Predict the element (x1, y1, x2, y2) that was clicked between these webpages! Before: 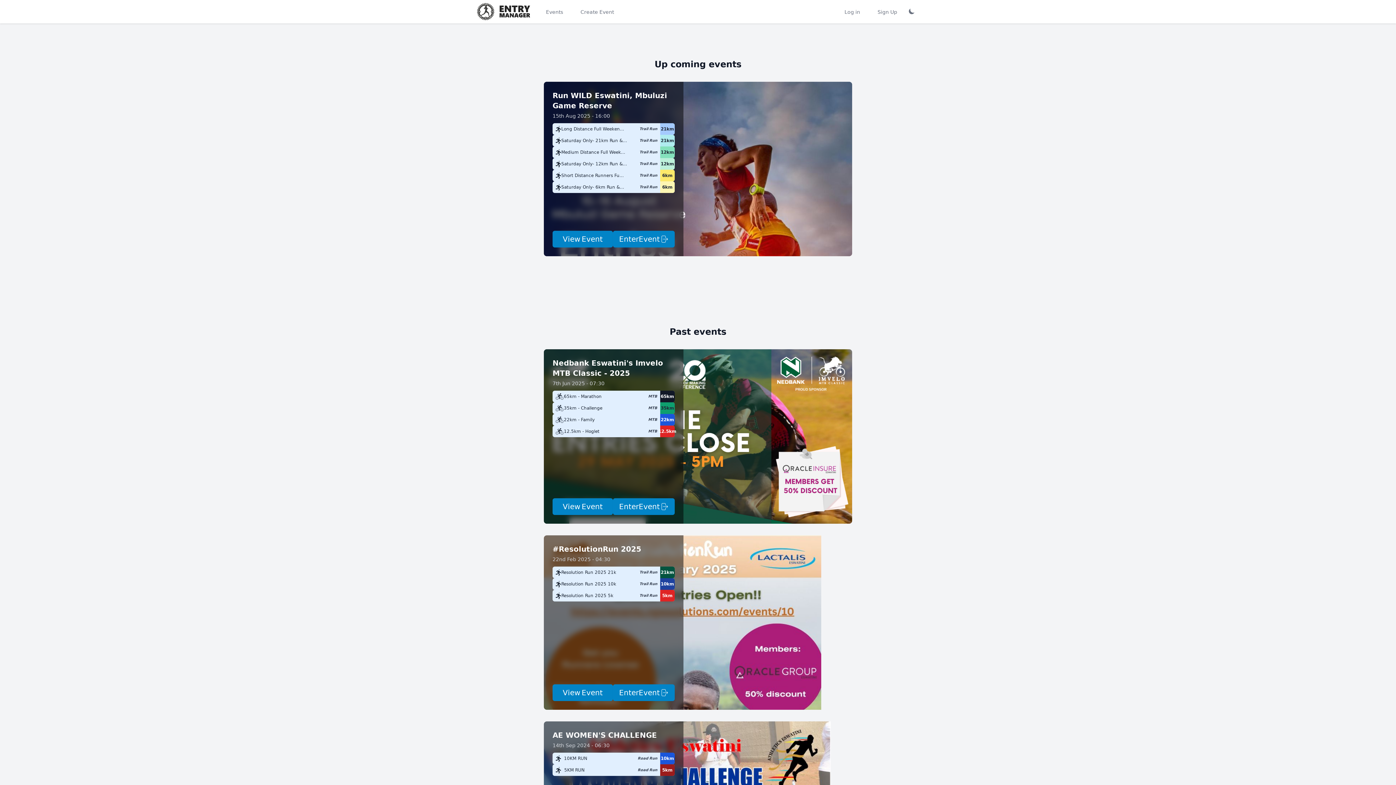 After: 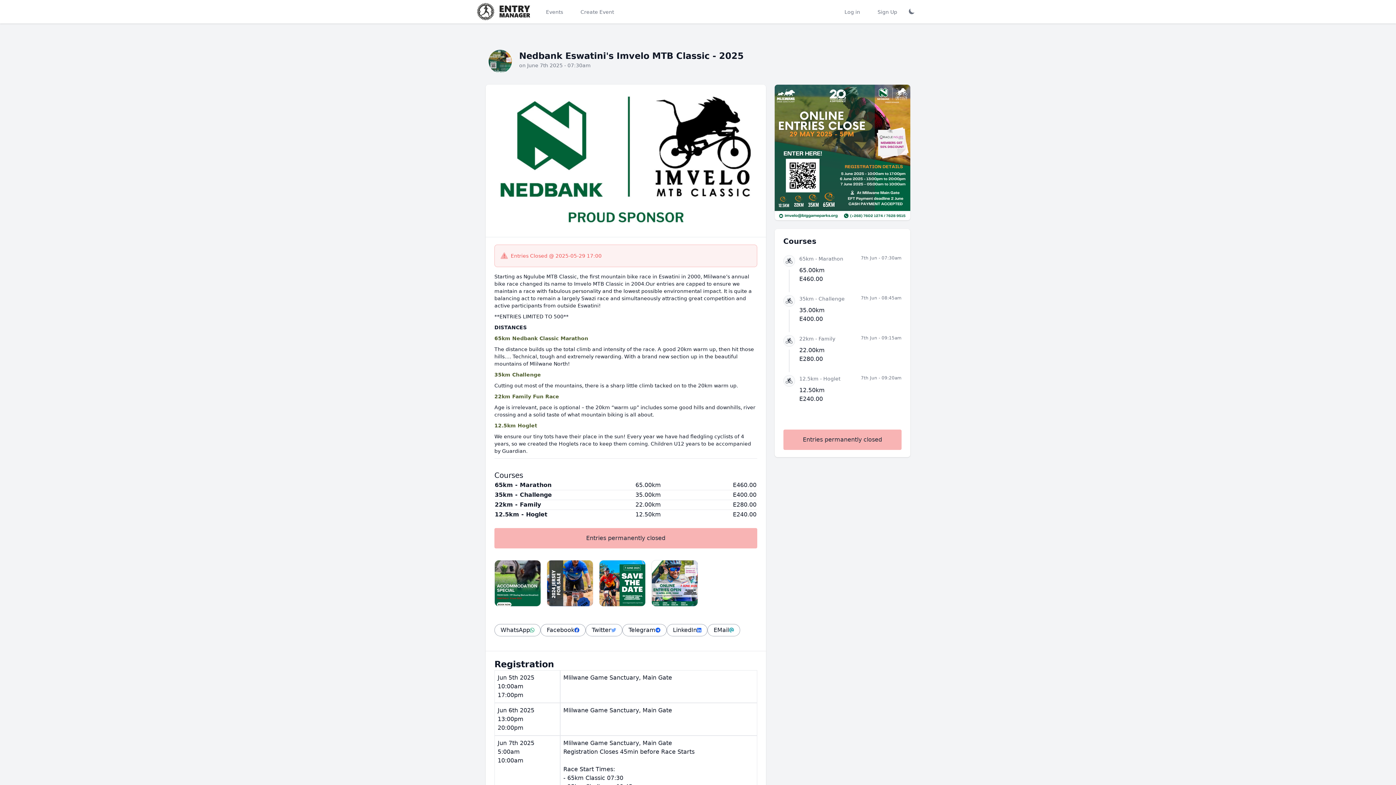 Action: label: View
Event bbox: (552, 498, 613, 515)